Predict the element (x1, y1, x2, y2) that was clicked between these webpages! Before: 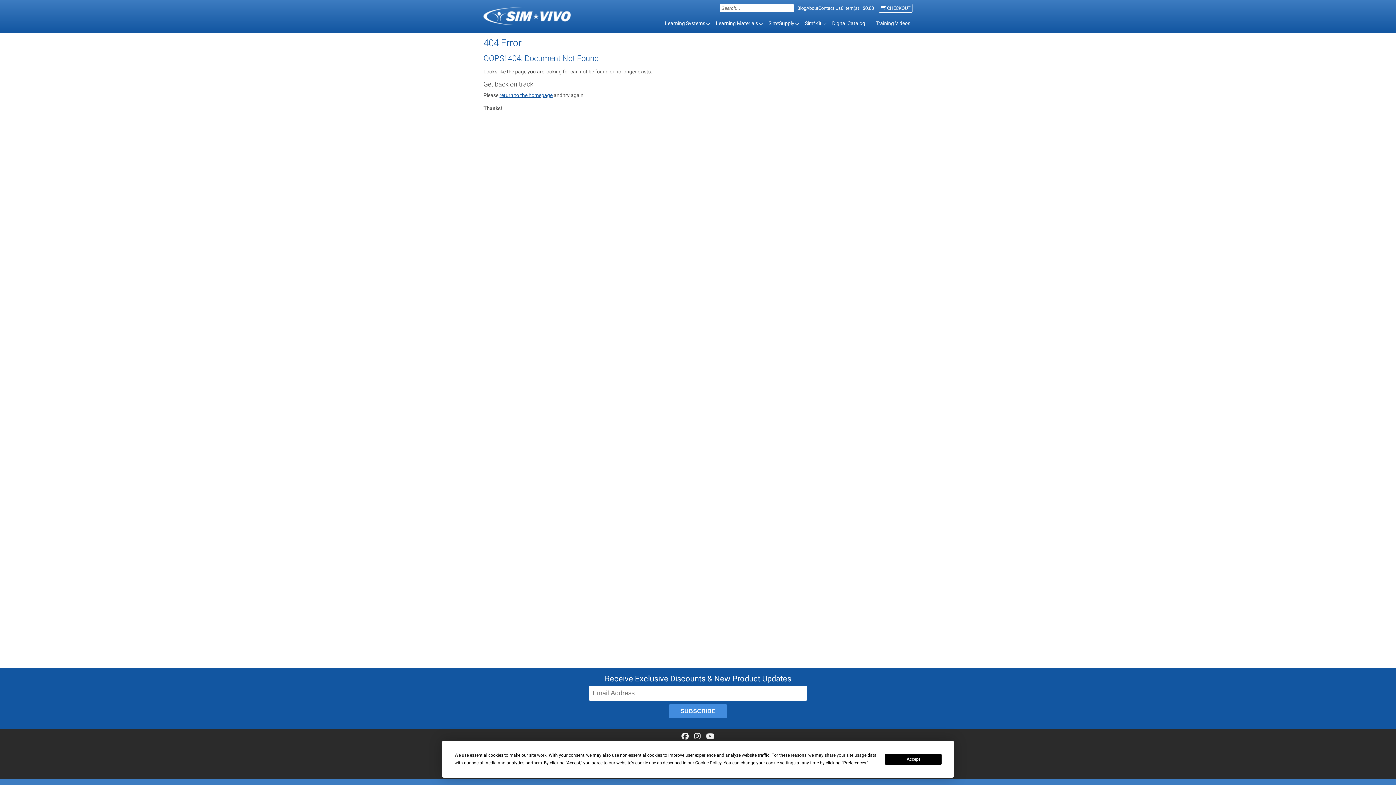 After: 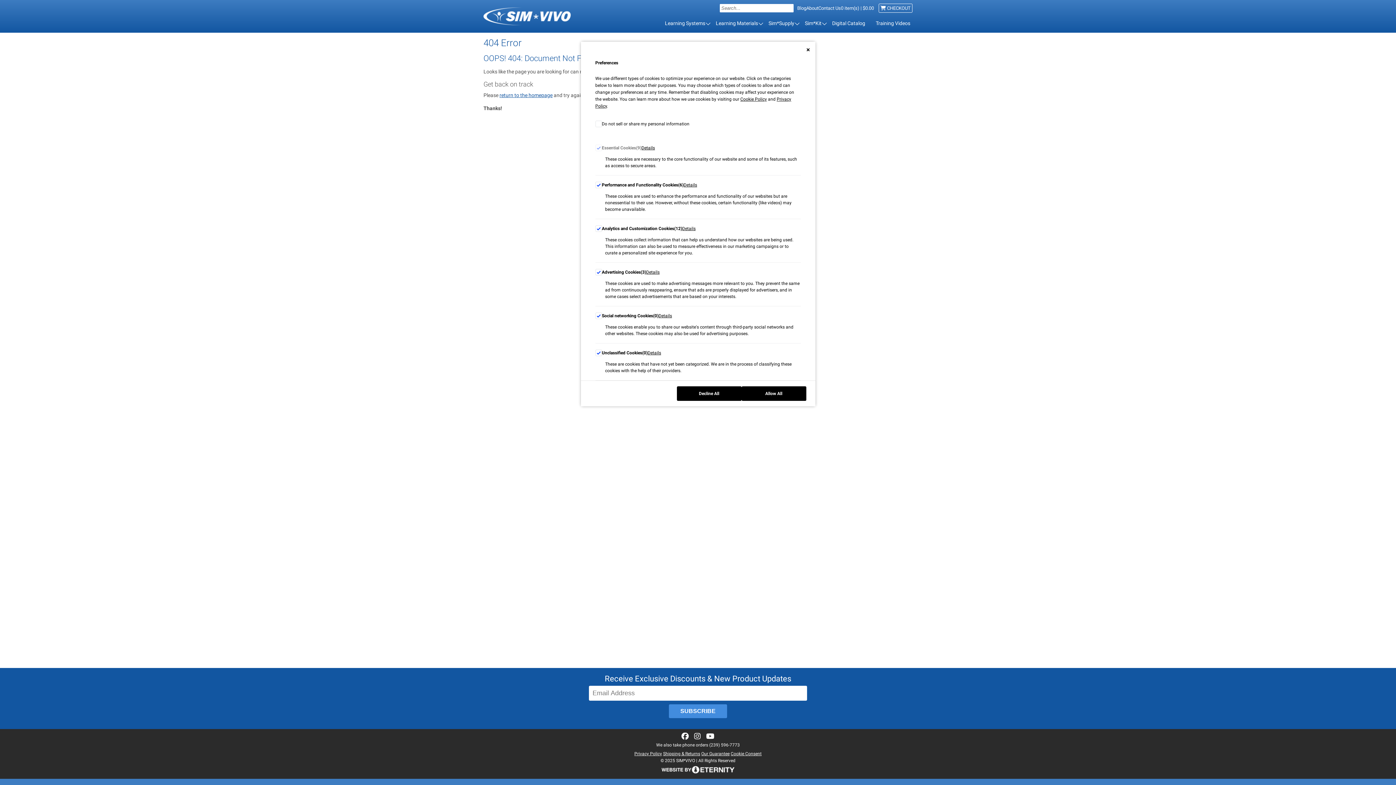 Action: label: Preferences bbox: (843, 760, 866, 765)